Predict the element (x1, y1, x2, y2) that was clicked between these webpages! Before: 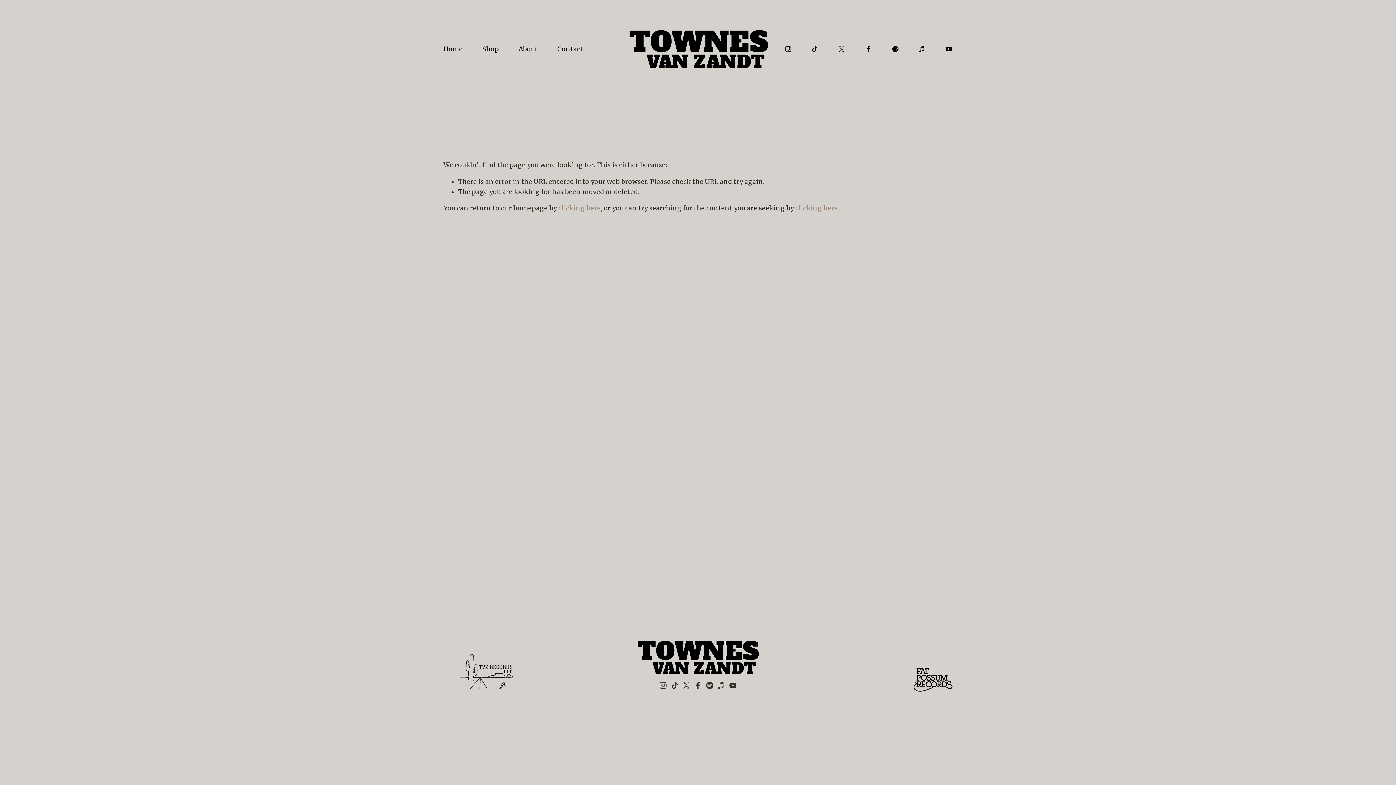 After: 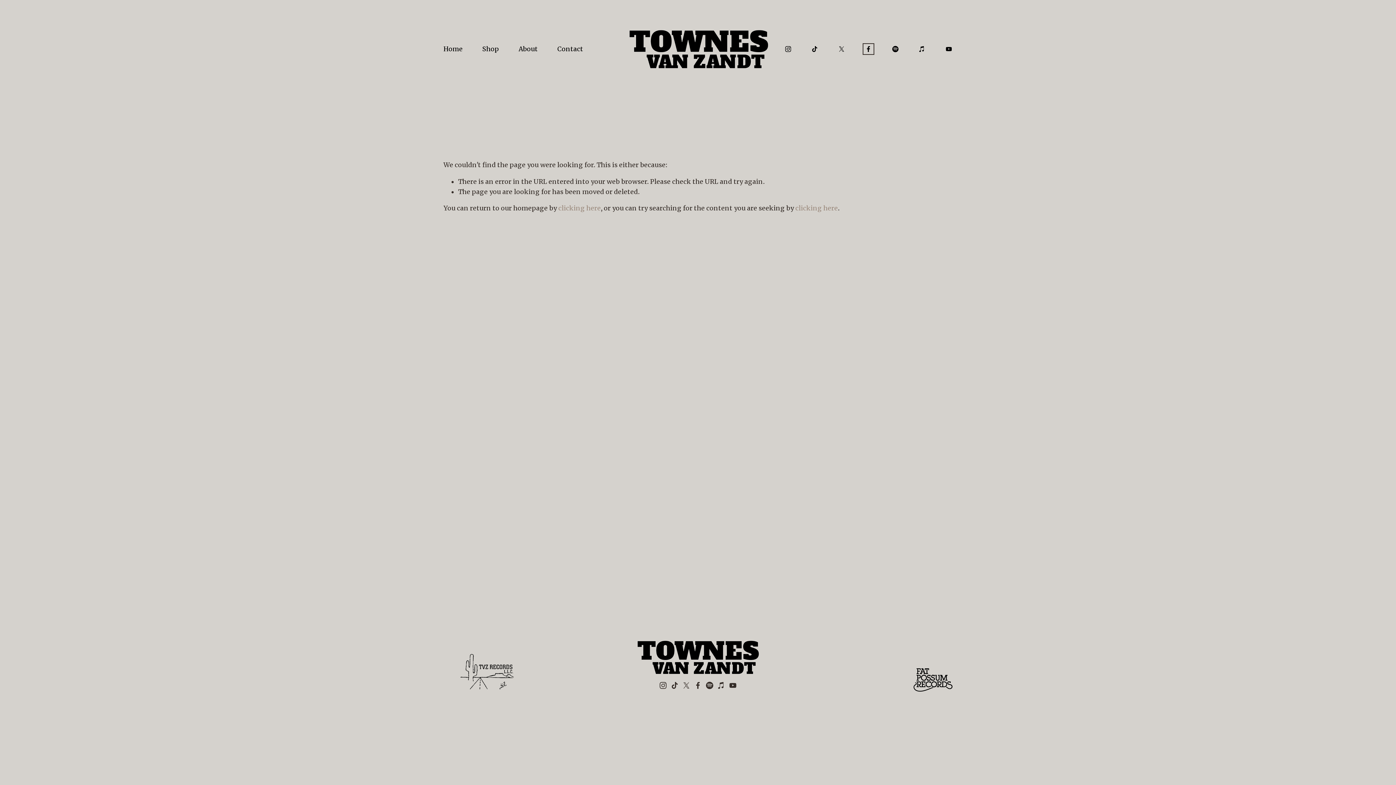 Action: bbox: (865, 45, 872, 52) label: Facebook